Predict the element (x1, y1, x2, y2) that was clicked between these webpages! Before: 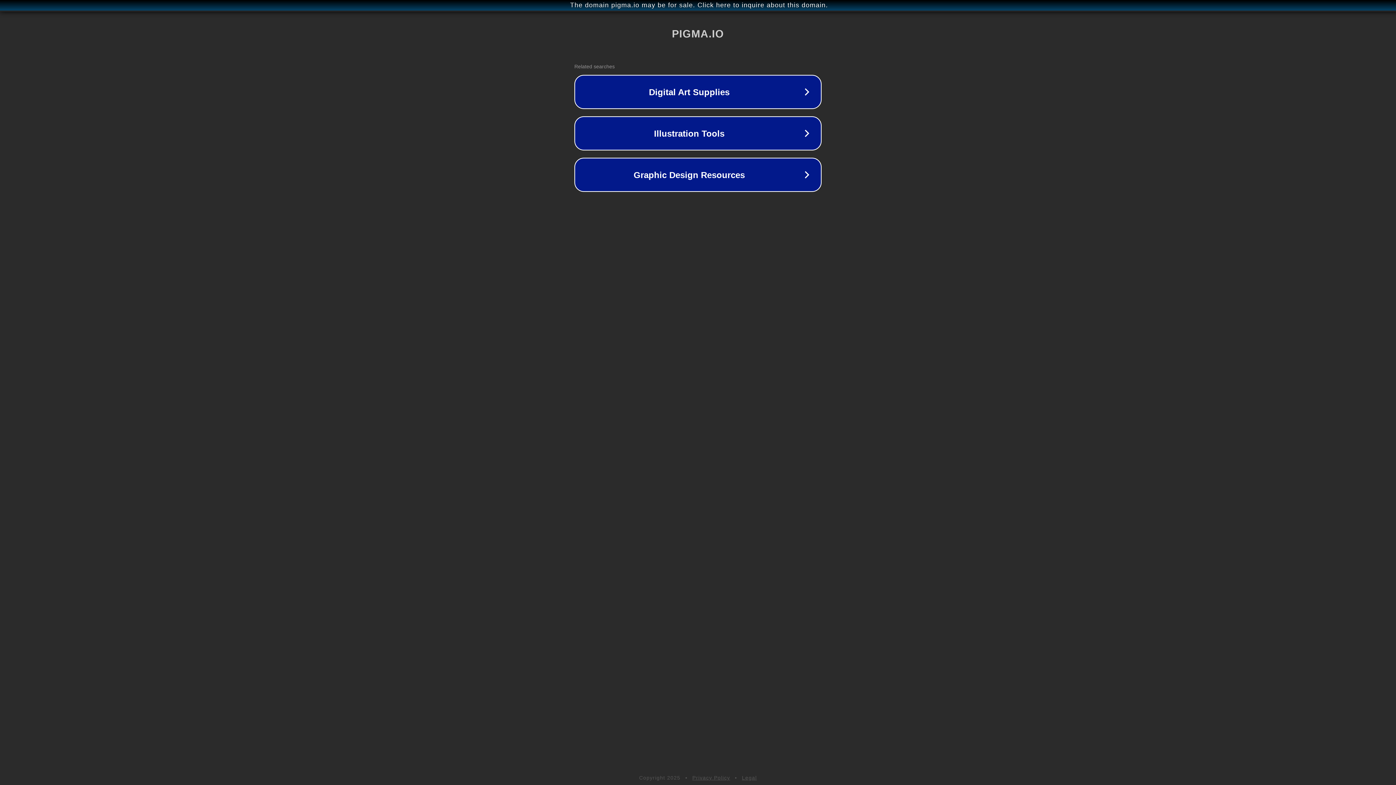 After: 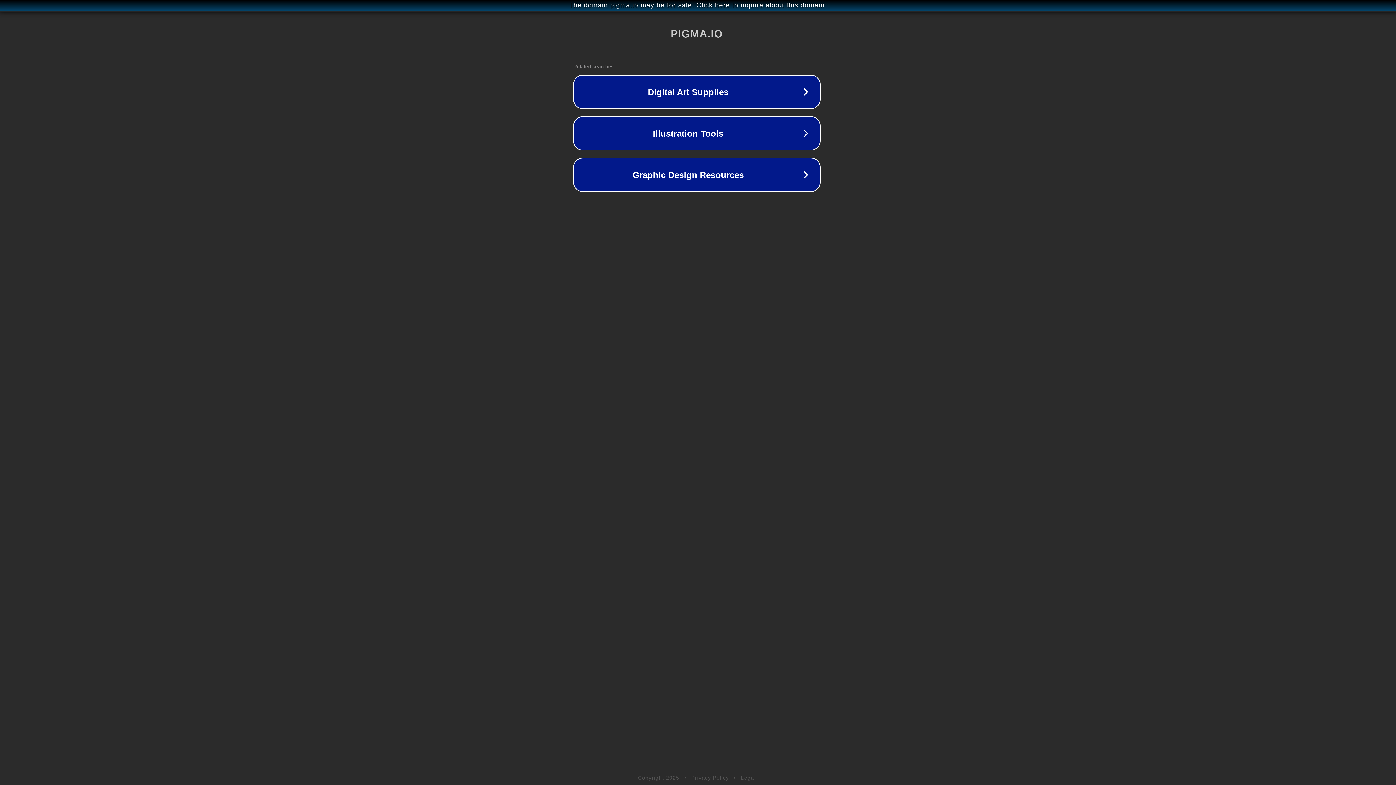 Action: label: The domain pigma.io may be for sale. Click here to inquire about this domain. bbox: (1, 1, 1397, 9)